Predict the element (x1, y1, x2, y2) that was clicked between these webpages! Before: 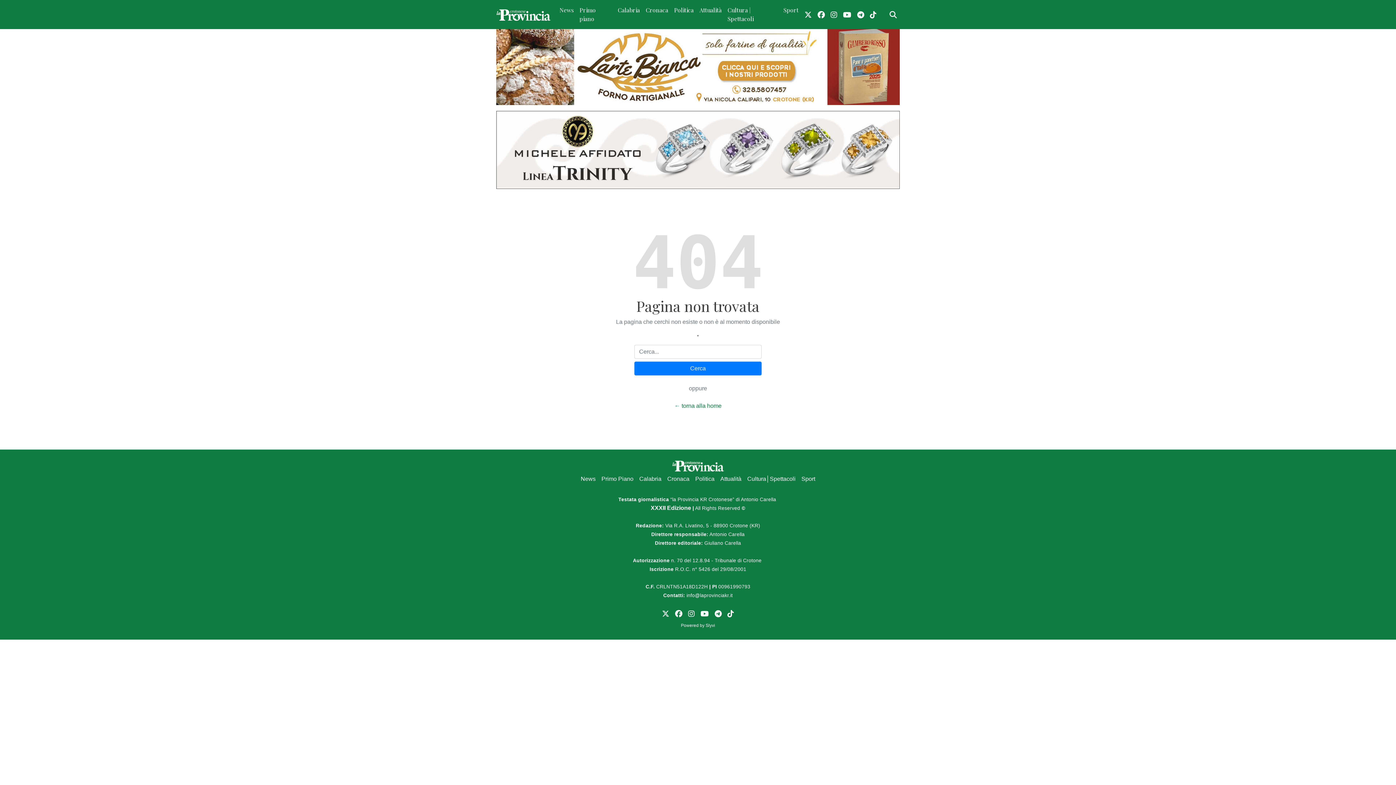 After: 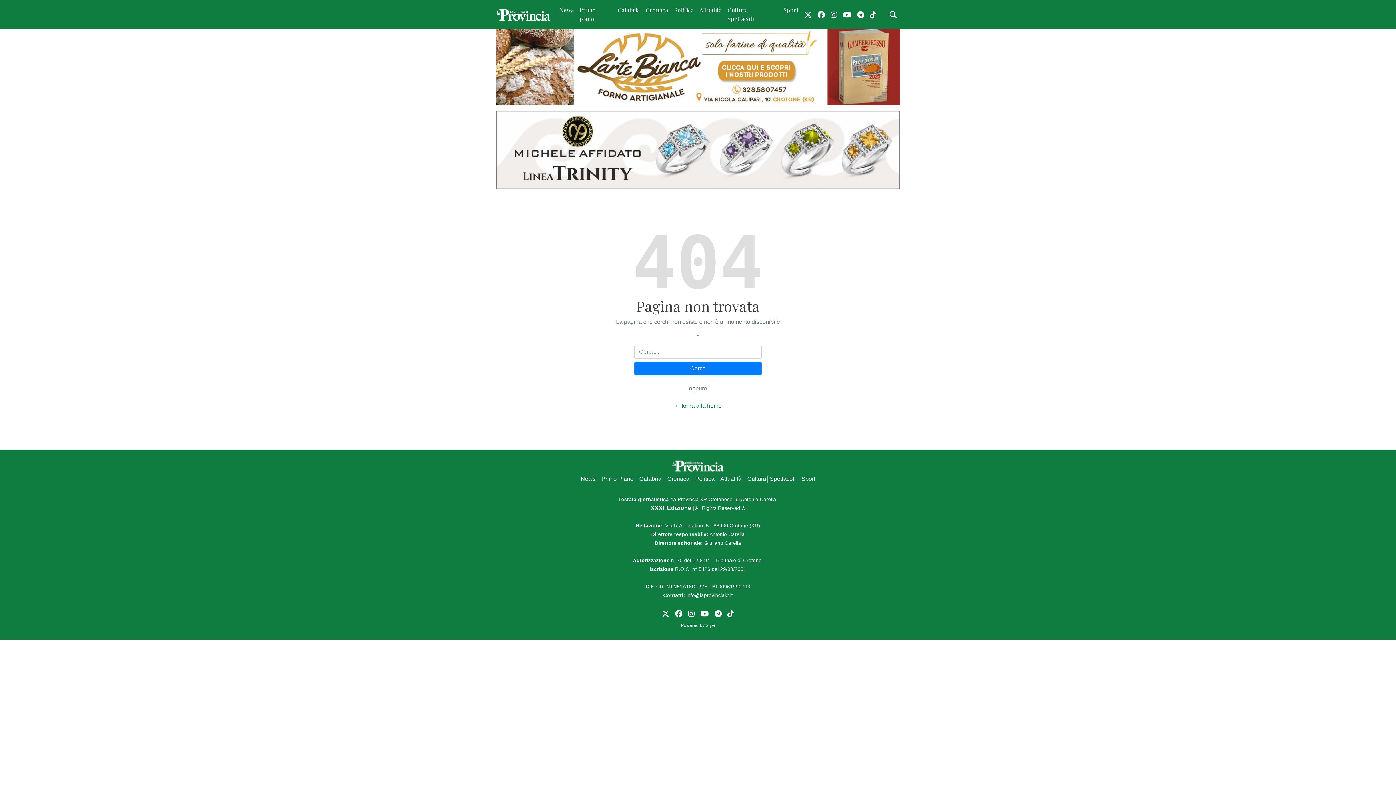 Action: bbox: (685, 605, 697, 622) label: link instagram